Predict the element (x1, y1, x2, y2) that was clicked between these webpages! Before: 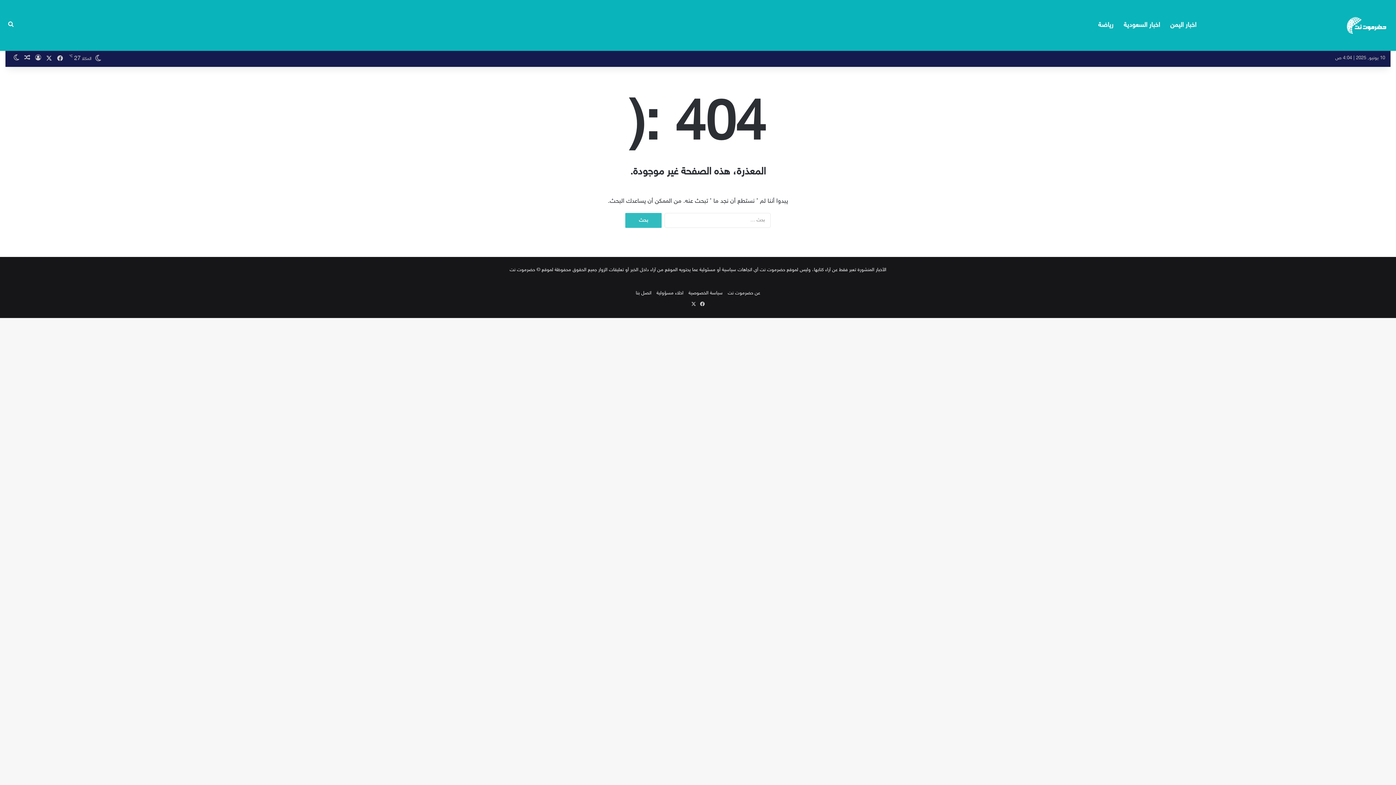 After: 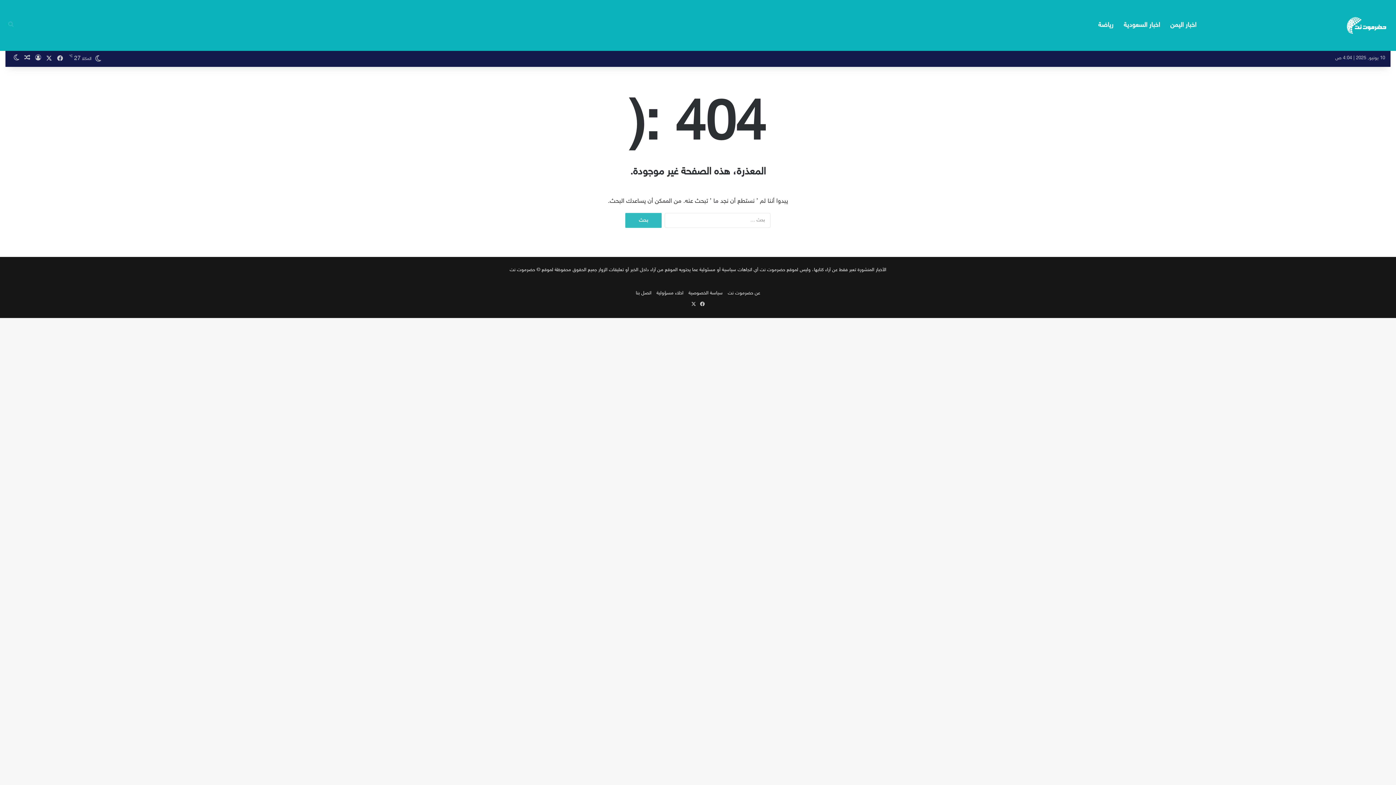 Action: label: بحث عن bbox: (5, 0, 16, 50)